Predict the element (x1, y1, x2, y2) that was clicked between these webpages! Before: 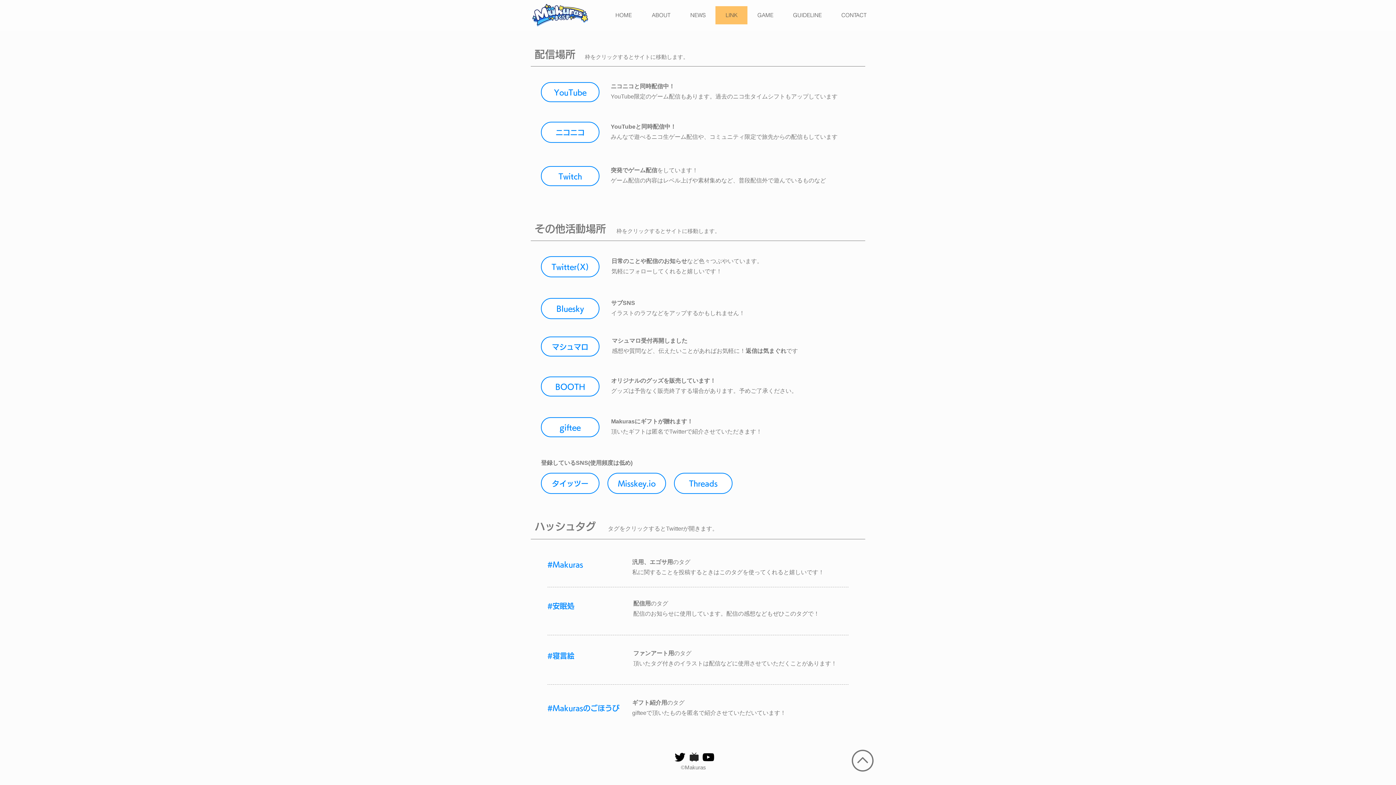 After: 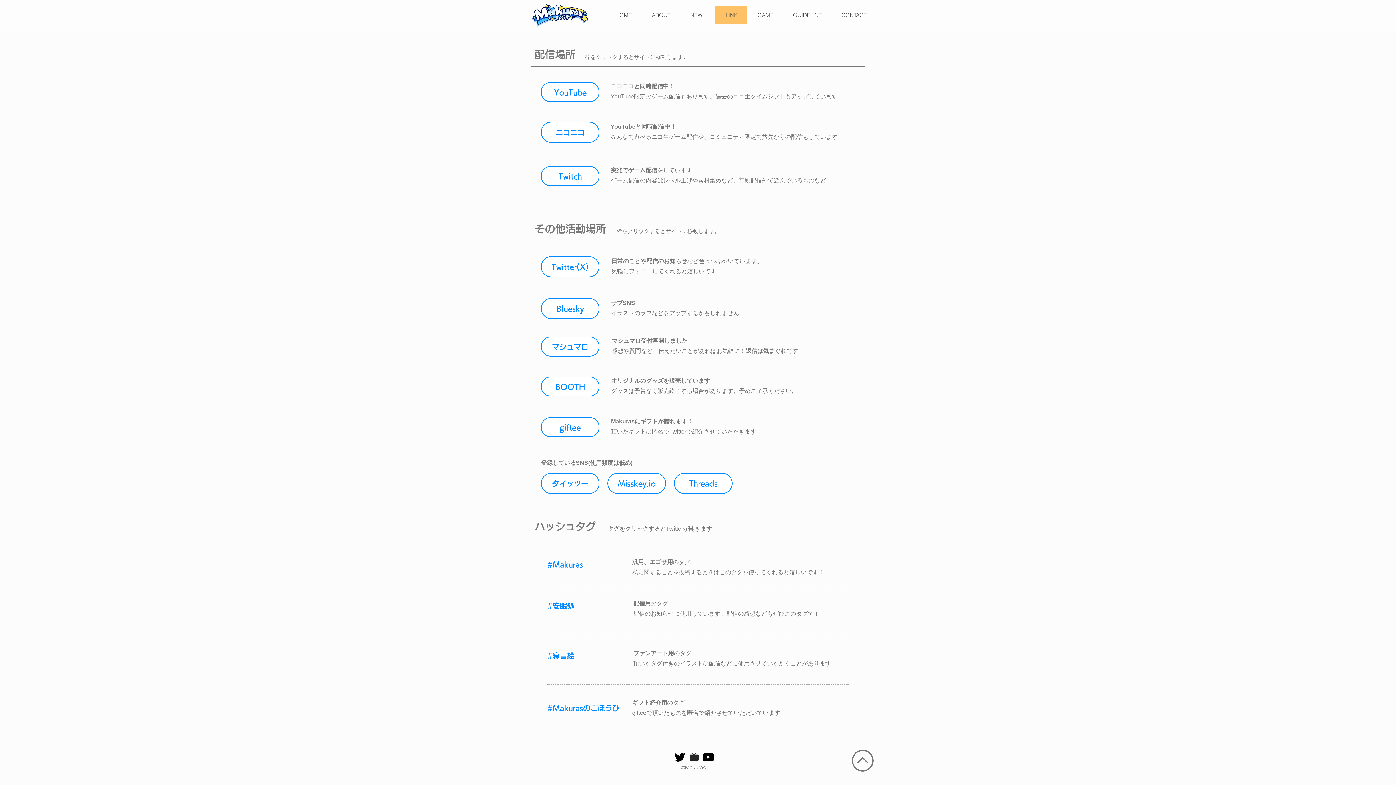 Action: label: #Makuras bbox: (547, 561, 583, 569)